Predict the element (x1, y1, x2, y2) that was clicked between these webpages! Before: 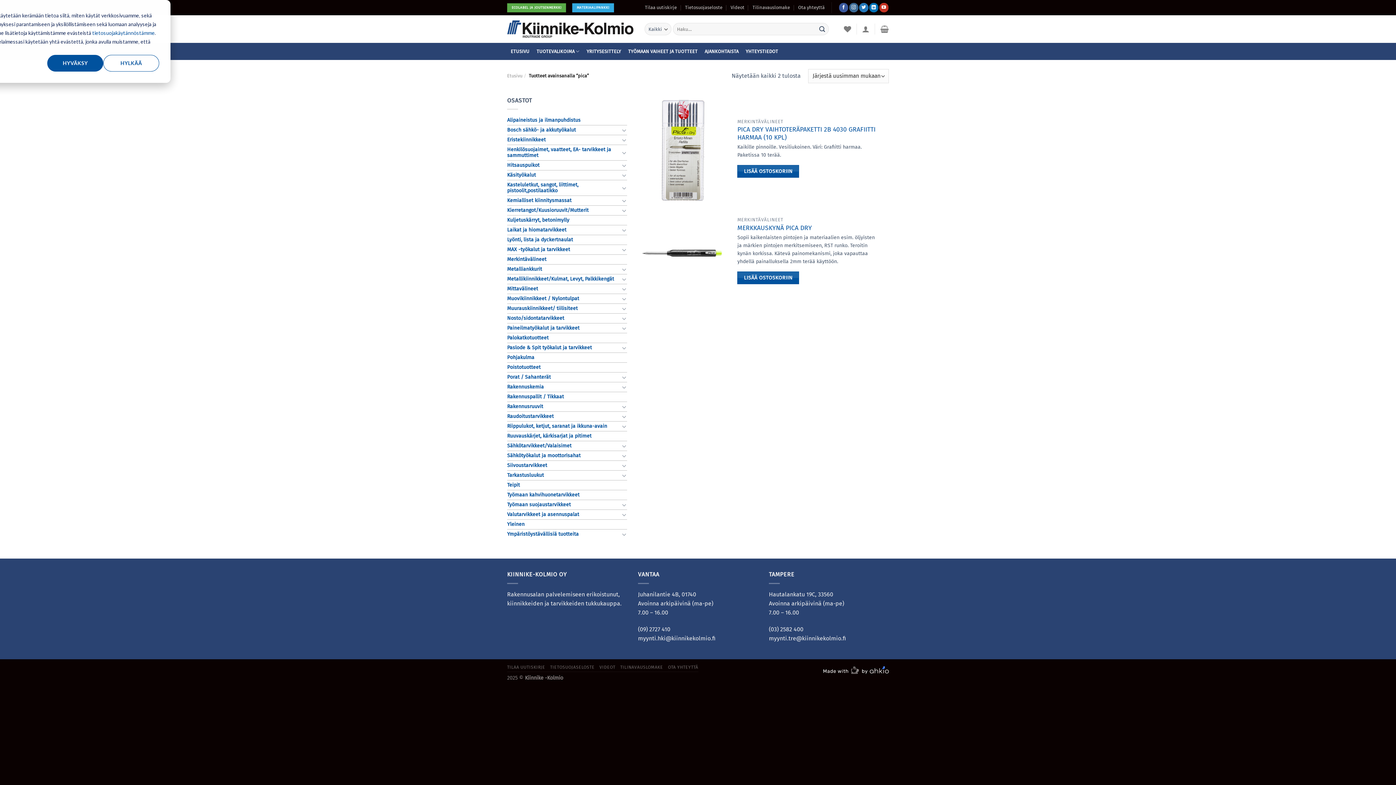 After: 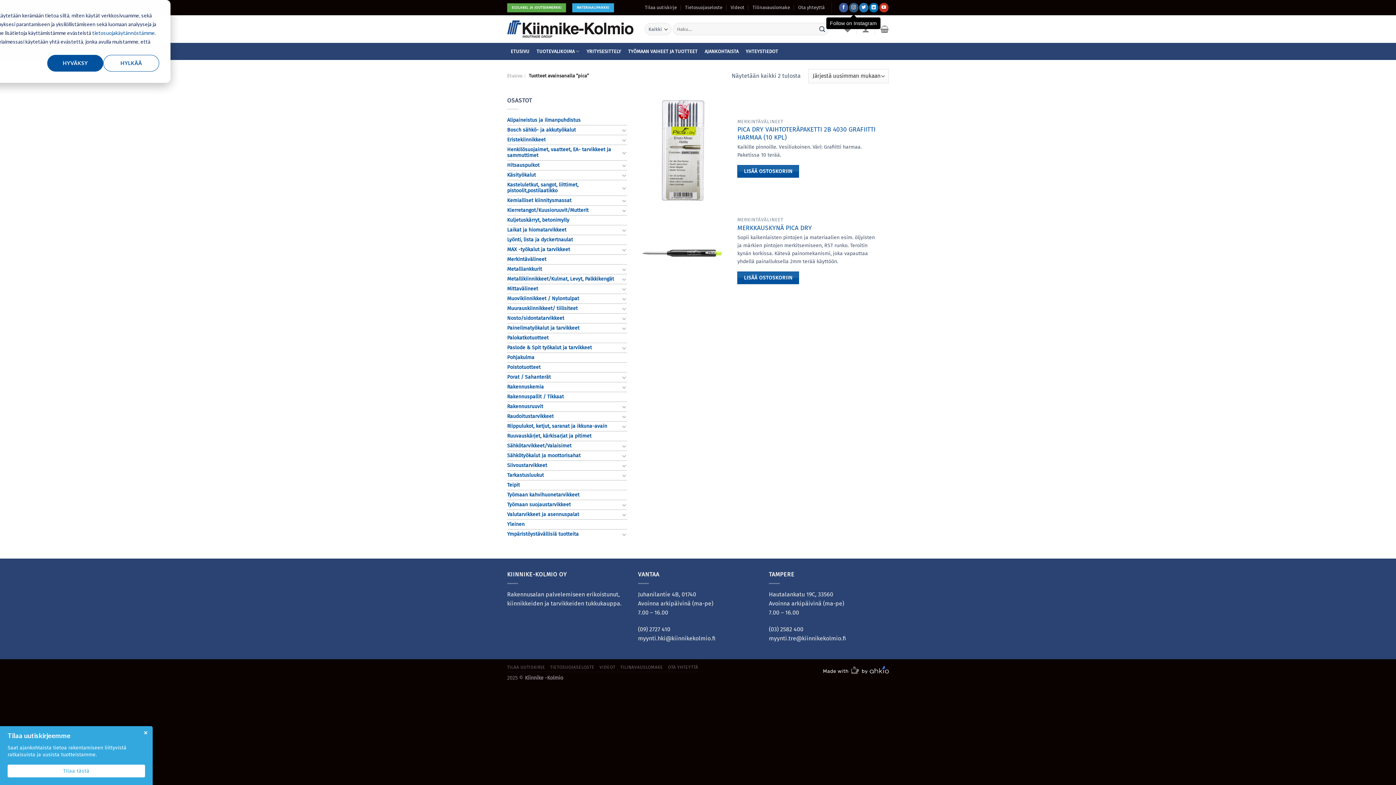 Action: label: Follow on Instagram bbox: (849, 2, 858, 12)